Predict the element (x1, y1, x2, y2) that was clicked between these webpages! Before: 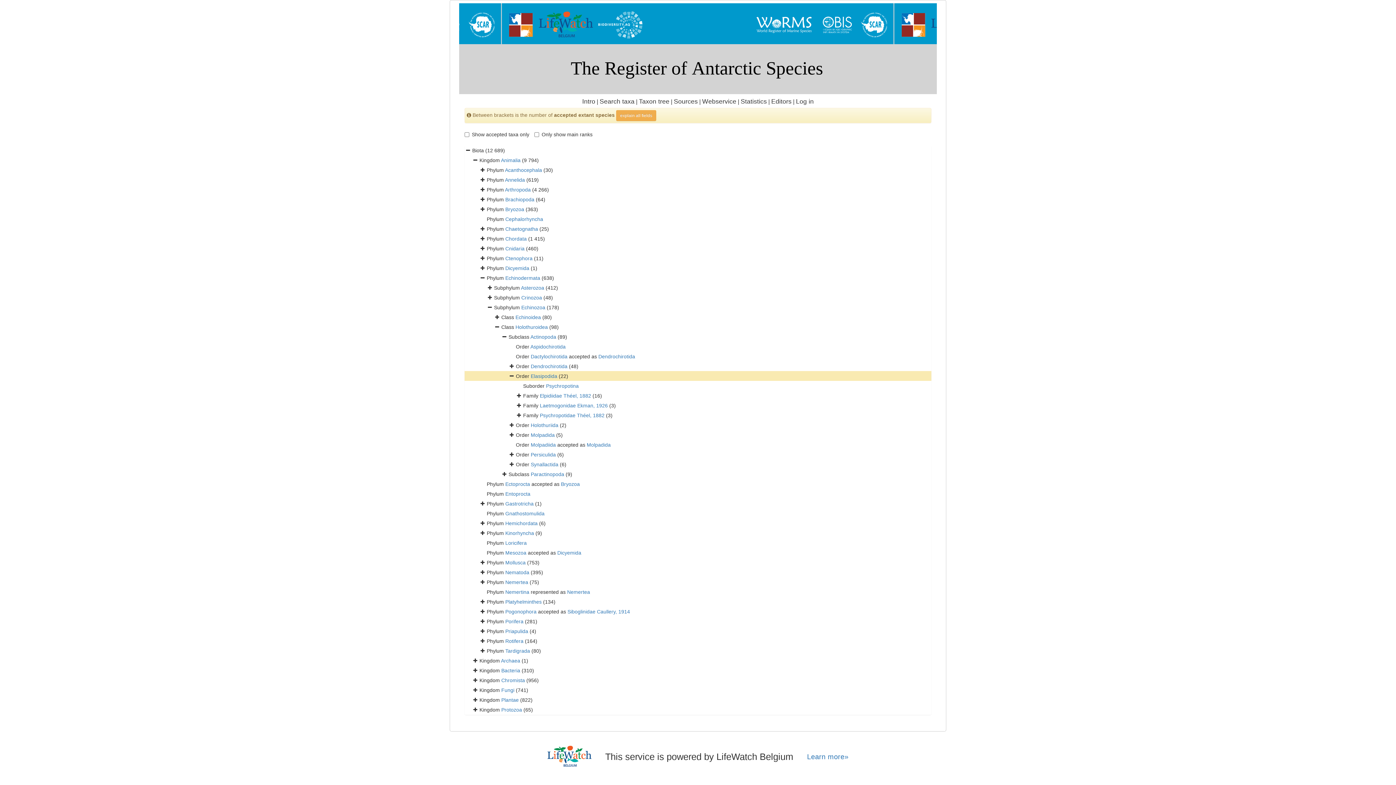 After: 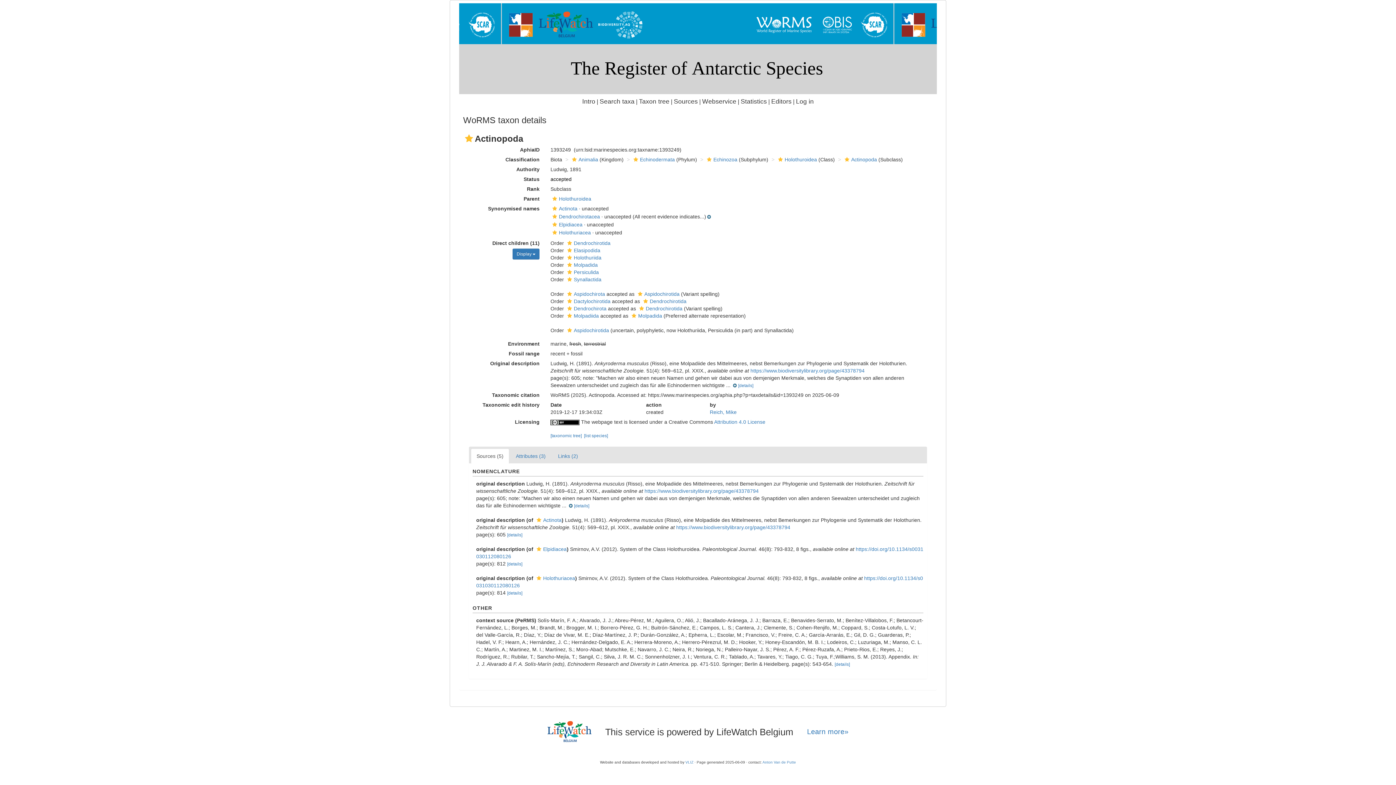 Action: bbox: (530, 334, 556, 340) label: Actinopoda